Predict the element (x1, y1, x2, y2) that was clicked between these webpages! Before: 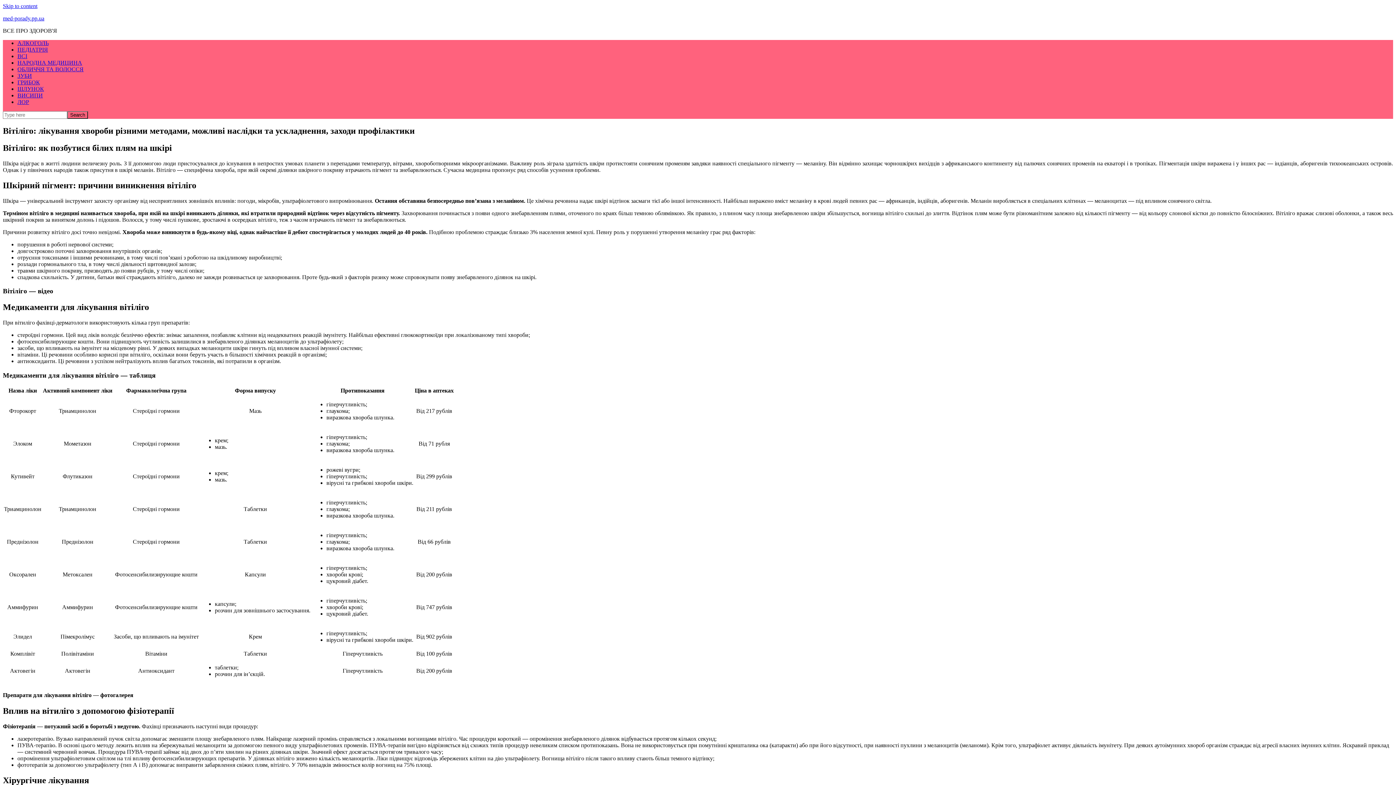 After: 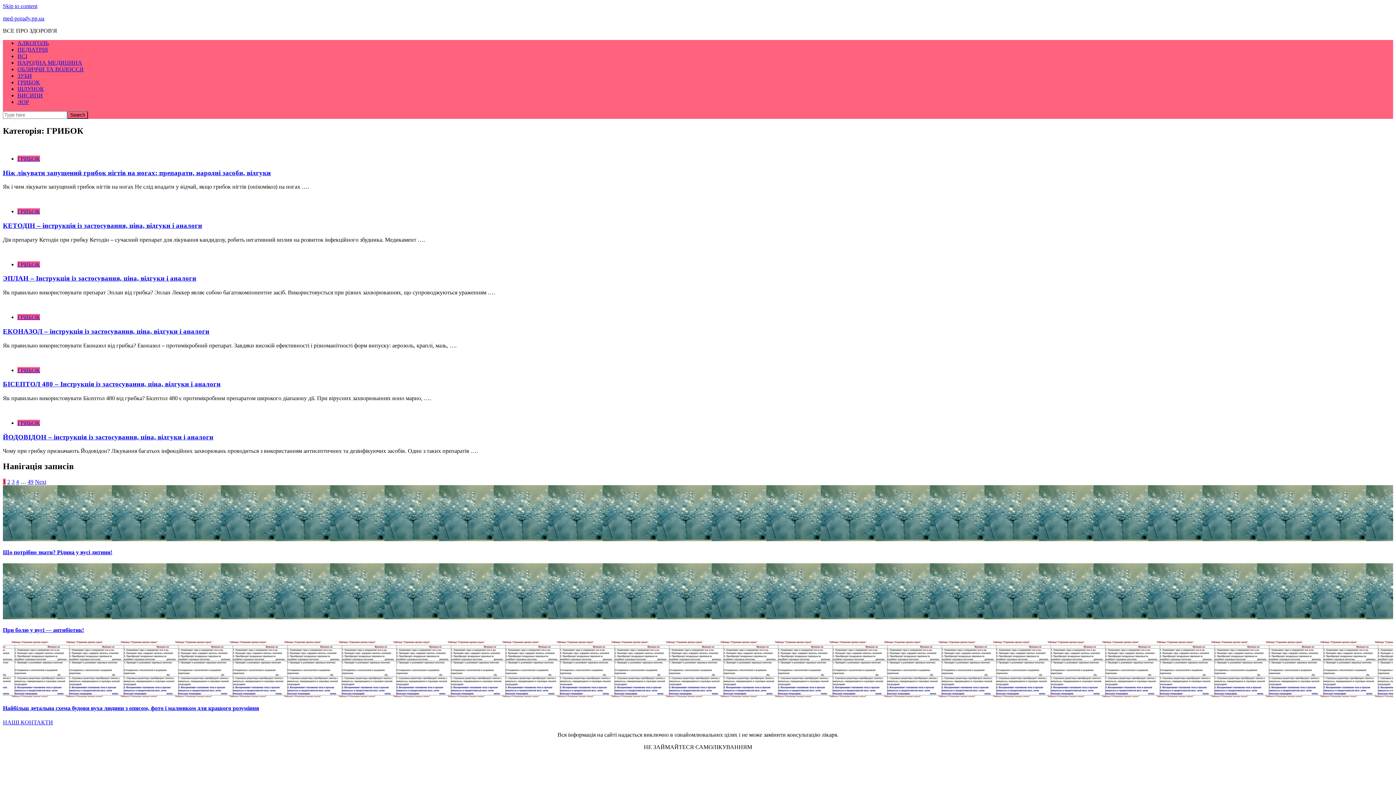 Action: label: ГРИБОК bbox: (17, 79, 40, 85)